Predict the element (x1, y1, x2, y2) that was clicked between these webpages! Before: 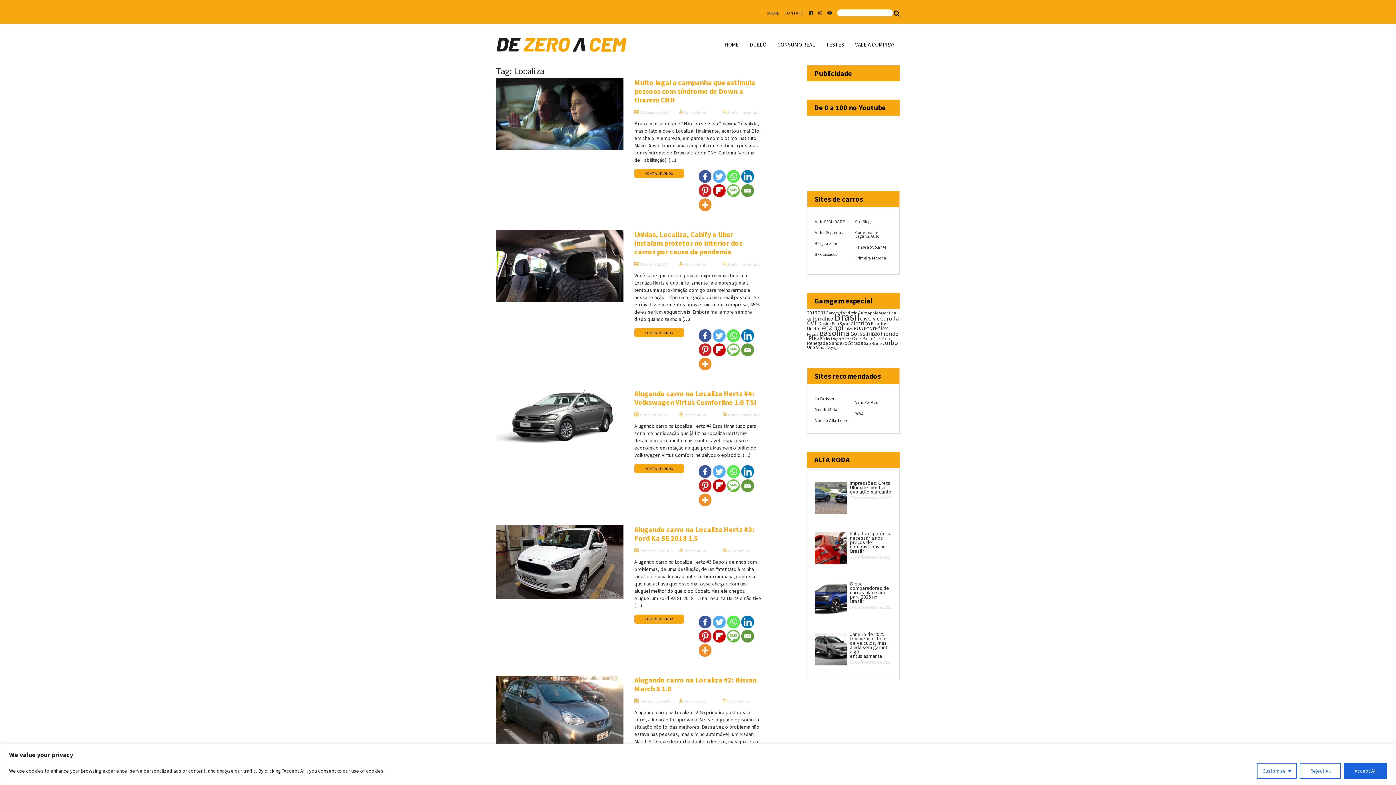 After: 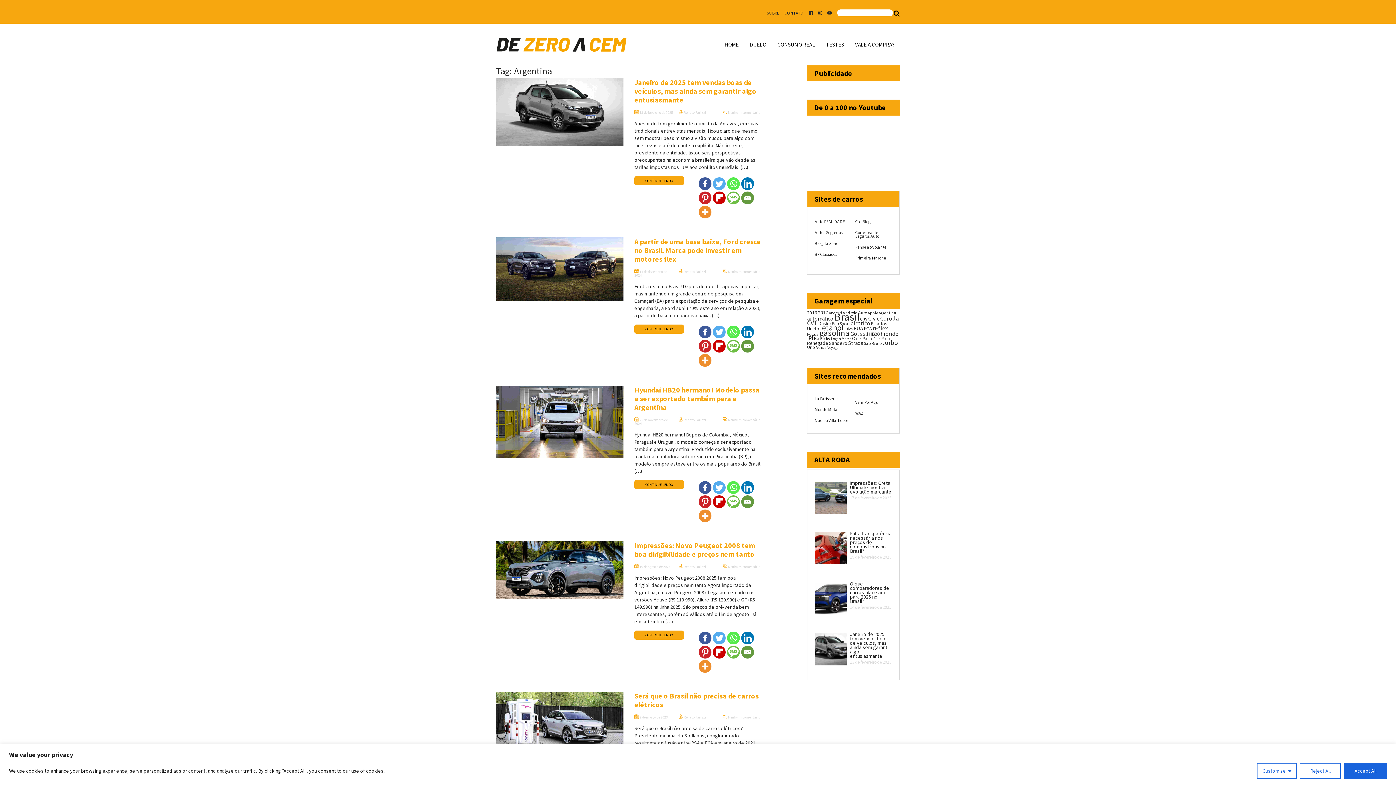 Action: bbox: (878, 310, 896, 315) label: Argentina (94 itens)